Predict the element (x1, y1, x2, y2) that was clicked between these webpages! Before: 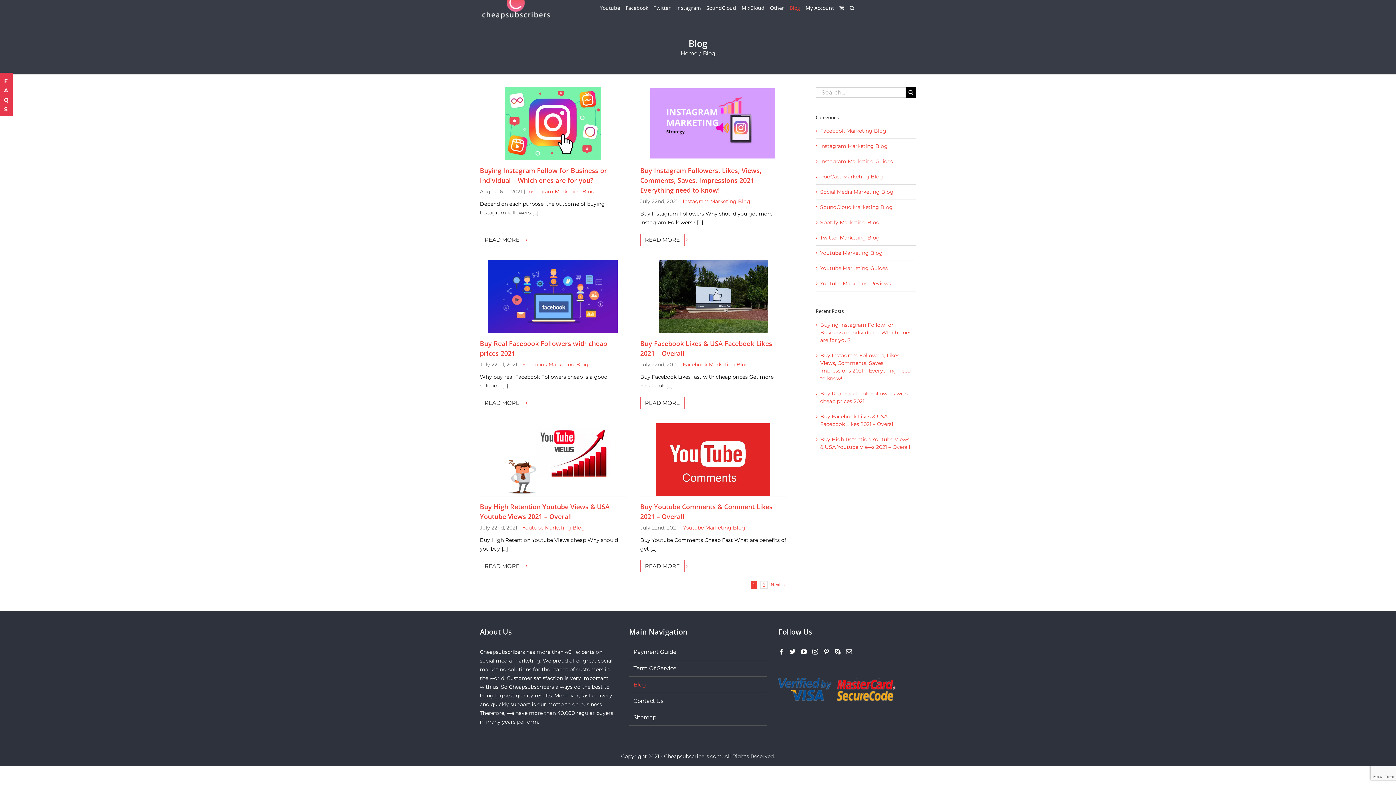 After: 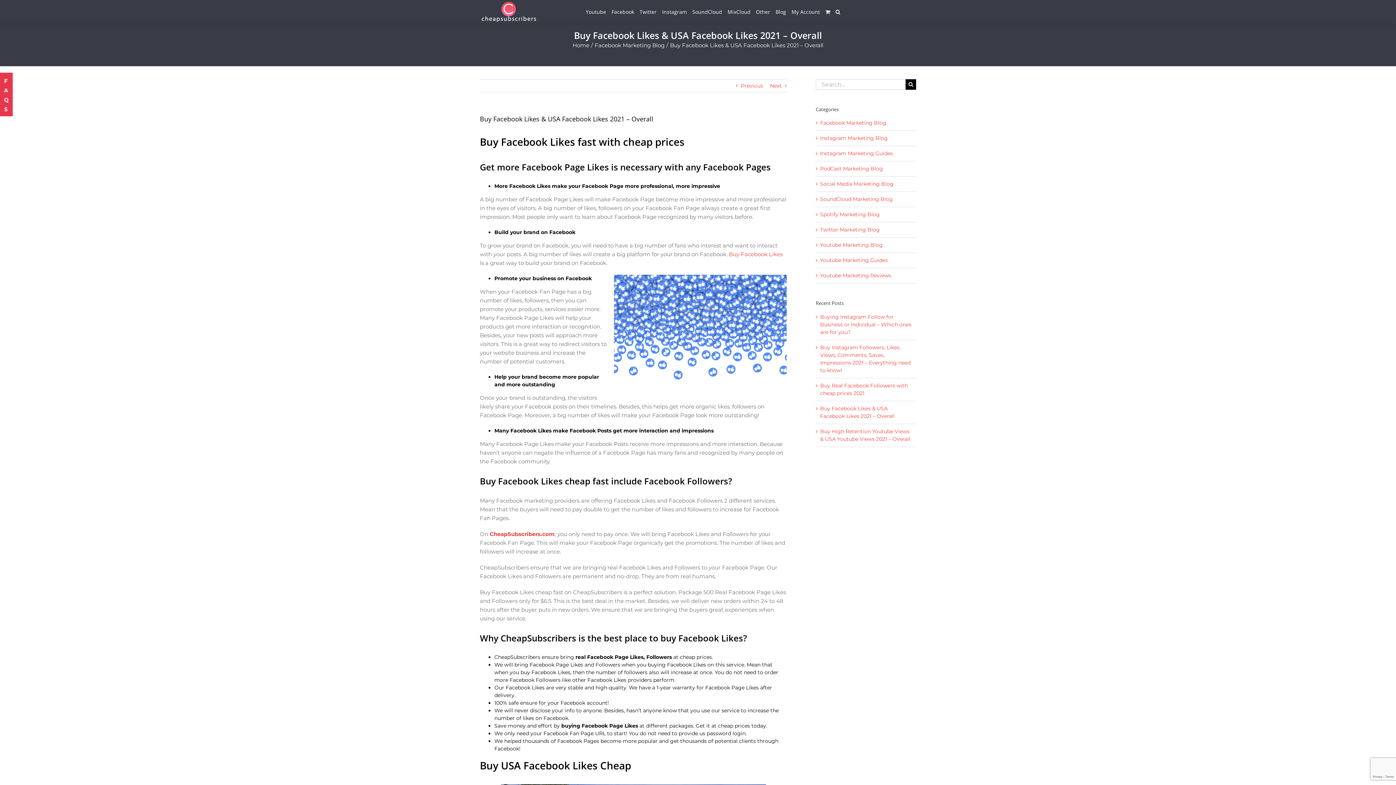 Action: label: Buy Facebook Likes & USA Facebook Likes 2021 – Overall bbox: (640, 260, 786, 333)